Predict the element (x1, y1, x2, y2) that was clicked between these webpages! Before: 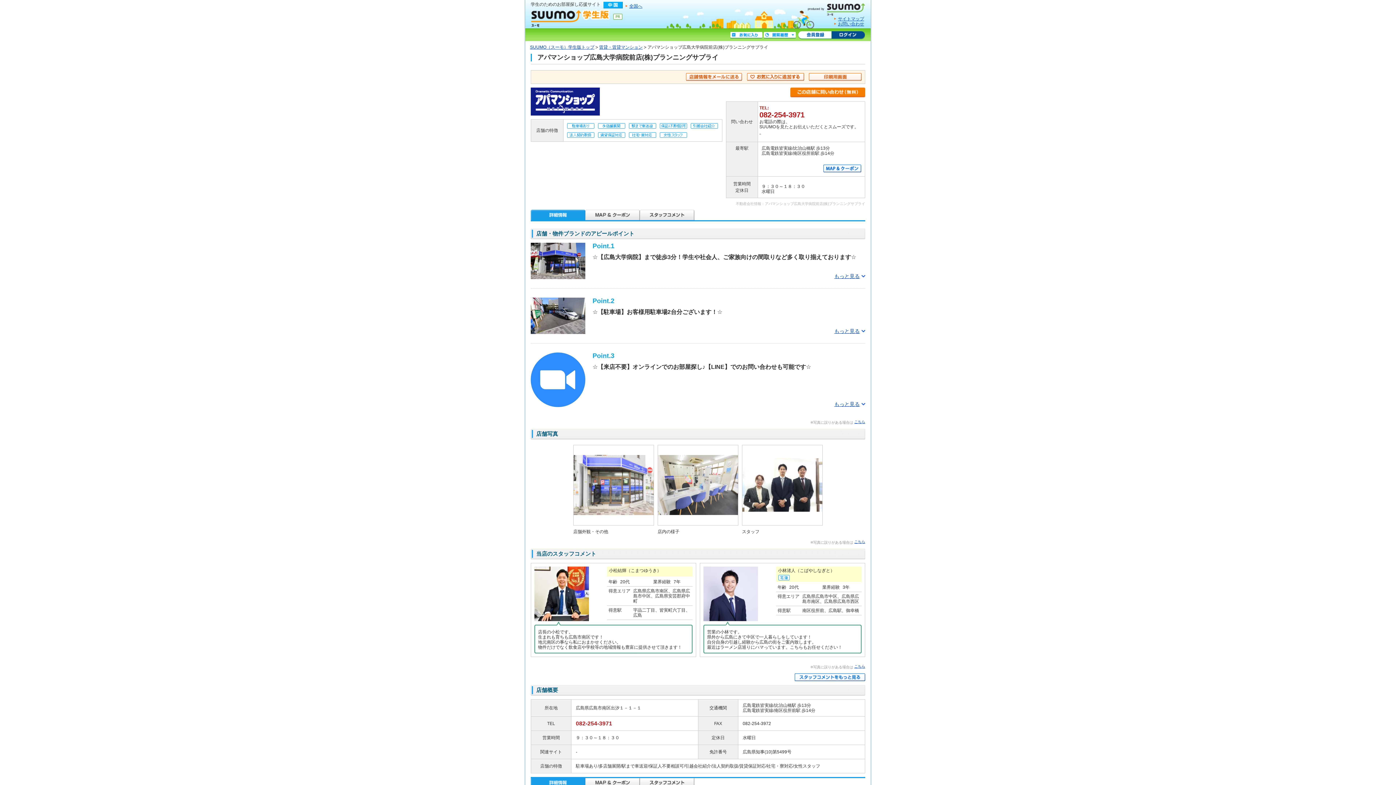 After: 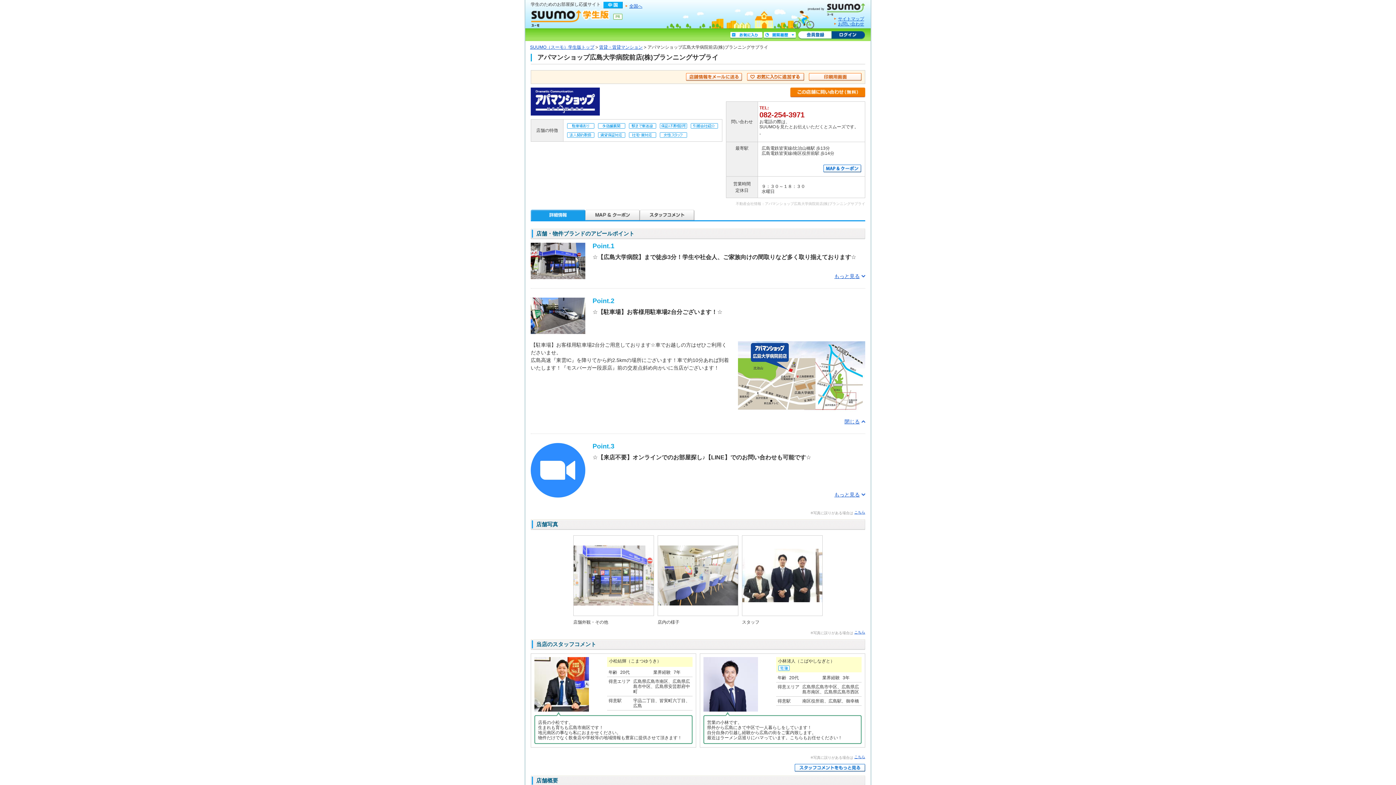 Action: bbox: (834, 328, 865, 334) label: もっと見る